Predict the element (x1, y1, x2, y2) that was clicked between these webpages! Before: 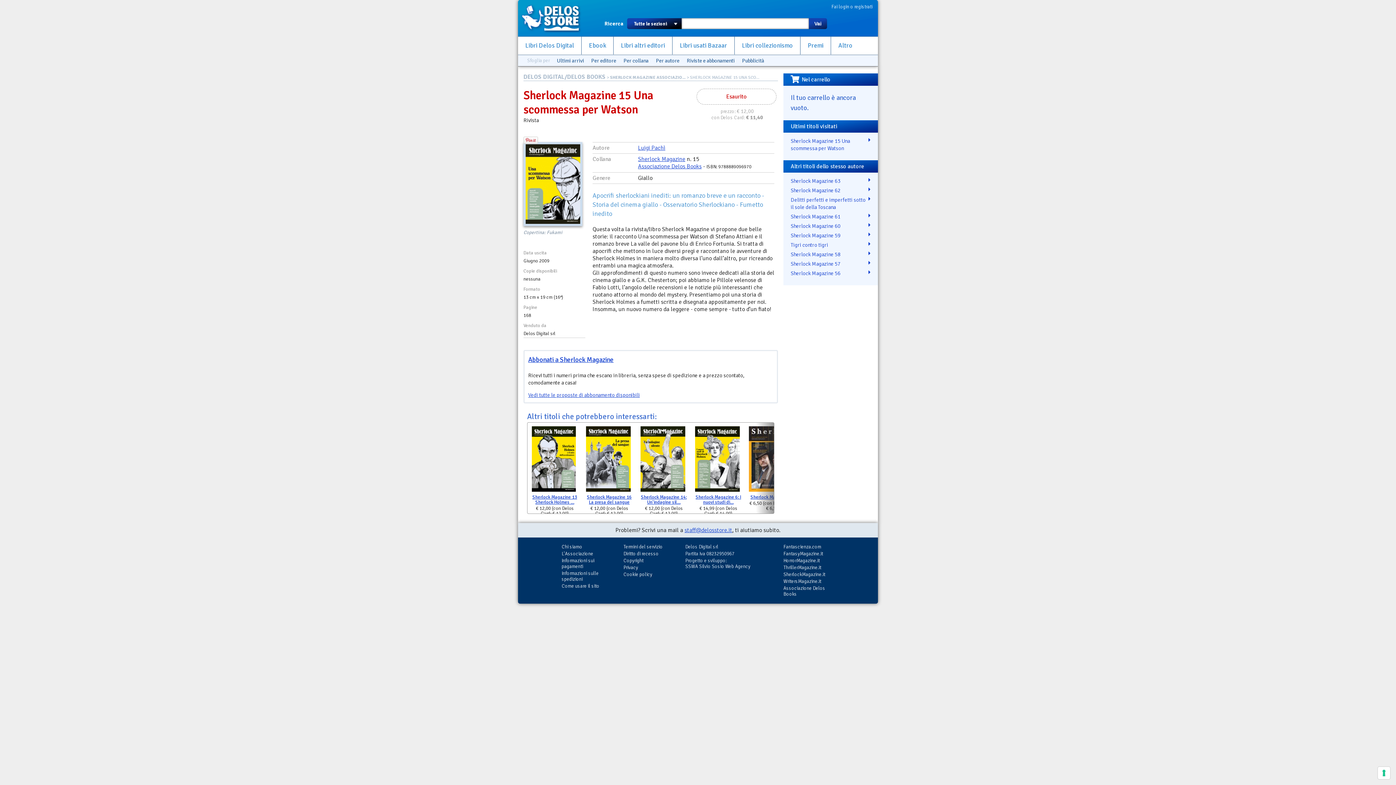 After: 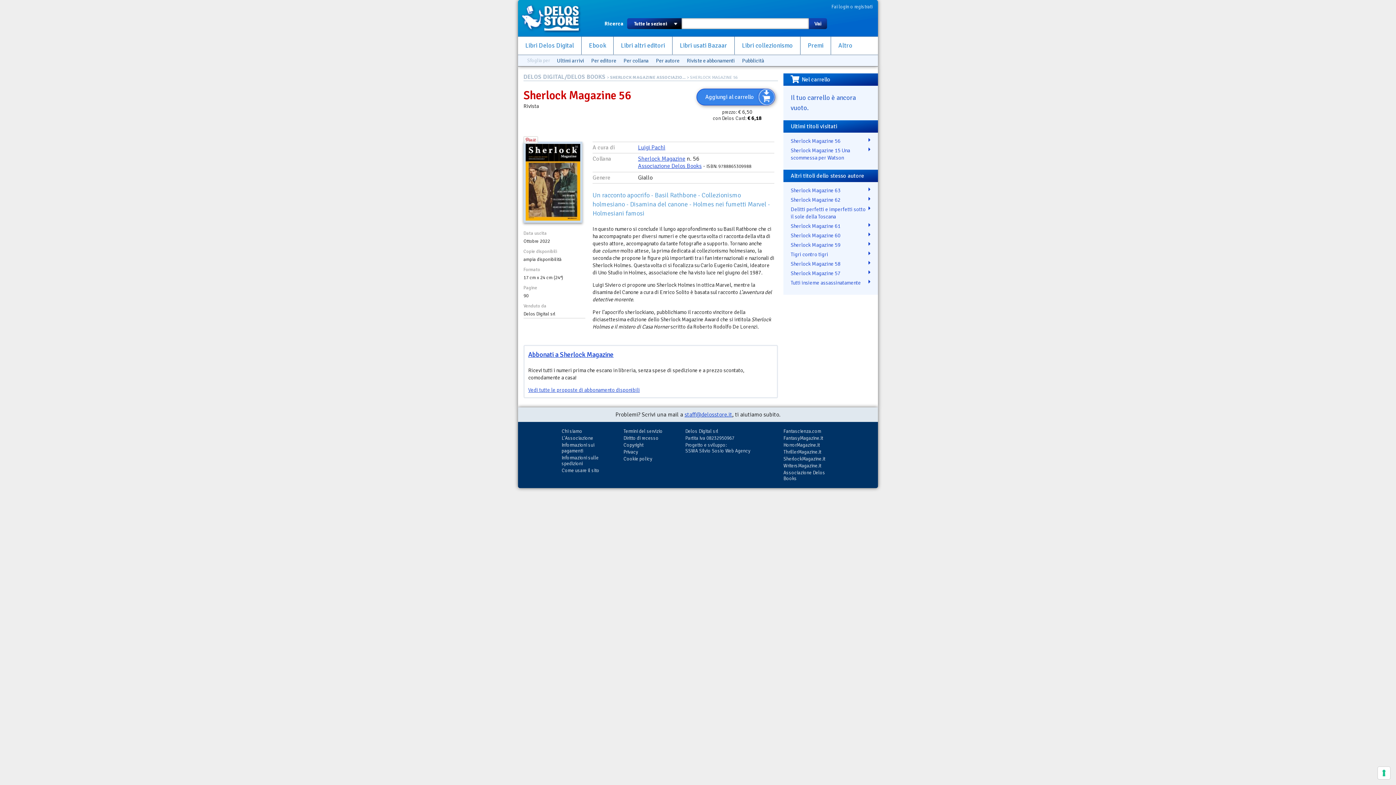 Action: bbox: (790, 268, 870, 278) label: Sherlock Magazine 56